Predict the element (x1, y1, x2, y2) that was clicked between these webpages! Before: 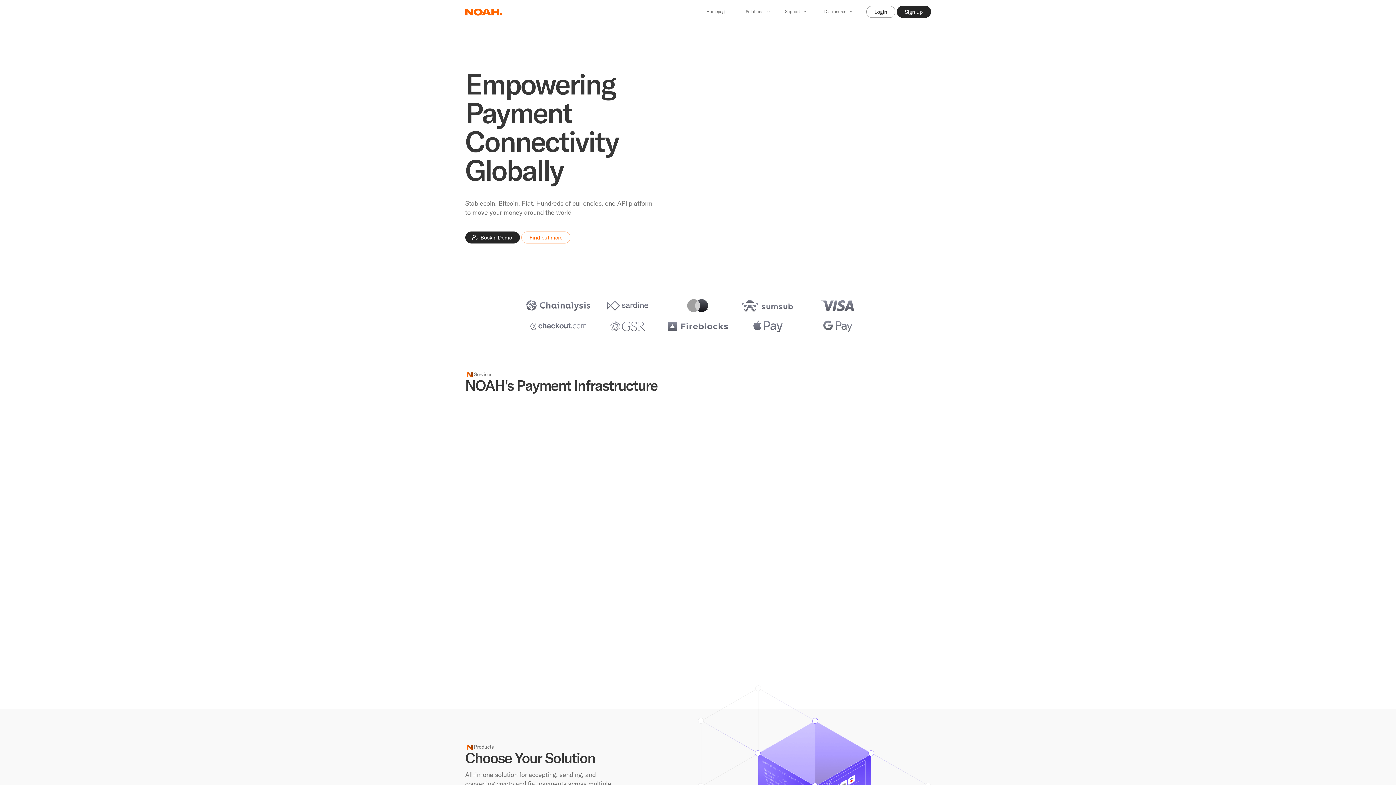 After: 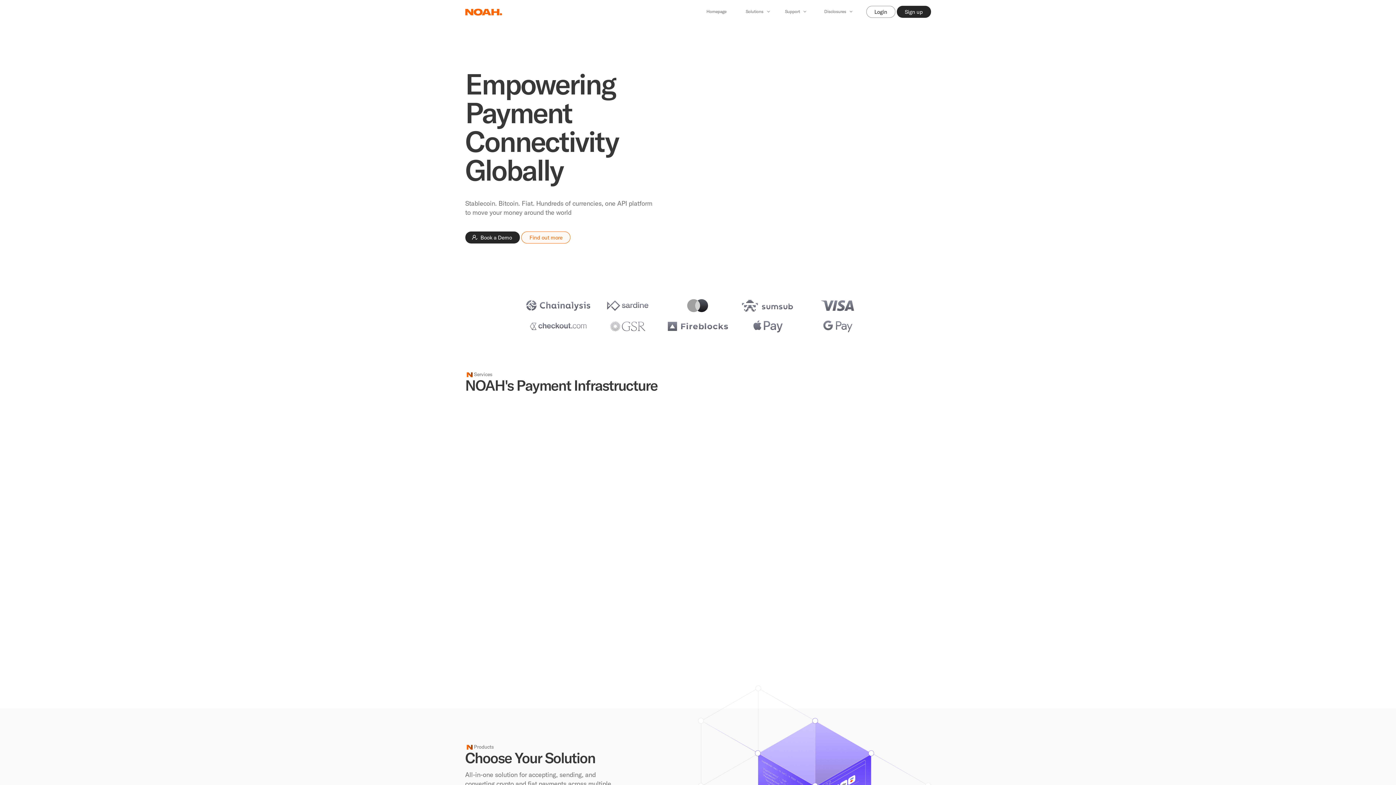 Action: bbox: (521, 231, 570, 243) label: Find out more